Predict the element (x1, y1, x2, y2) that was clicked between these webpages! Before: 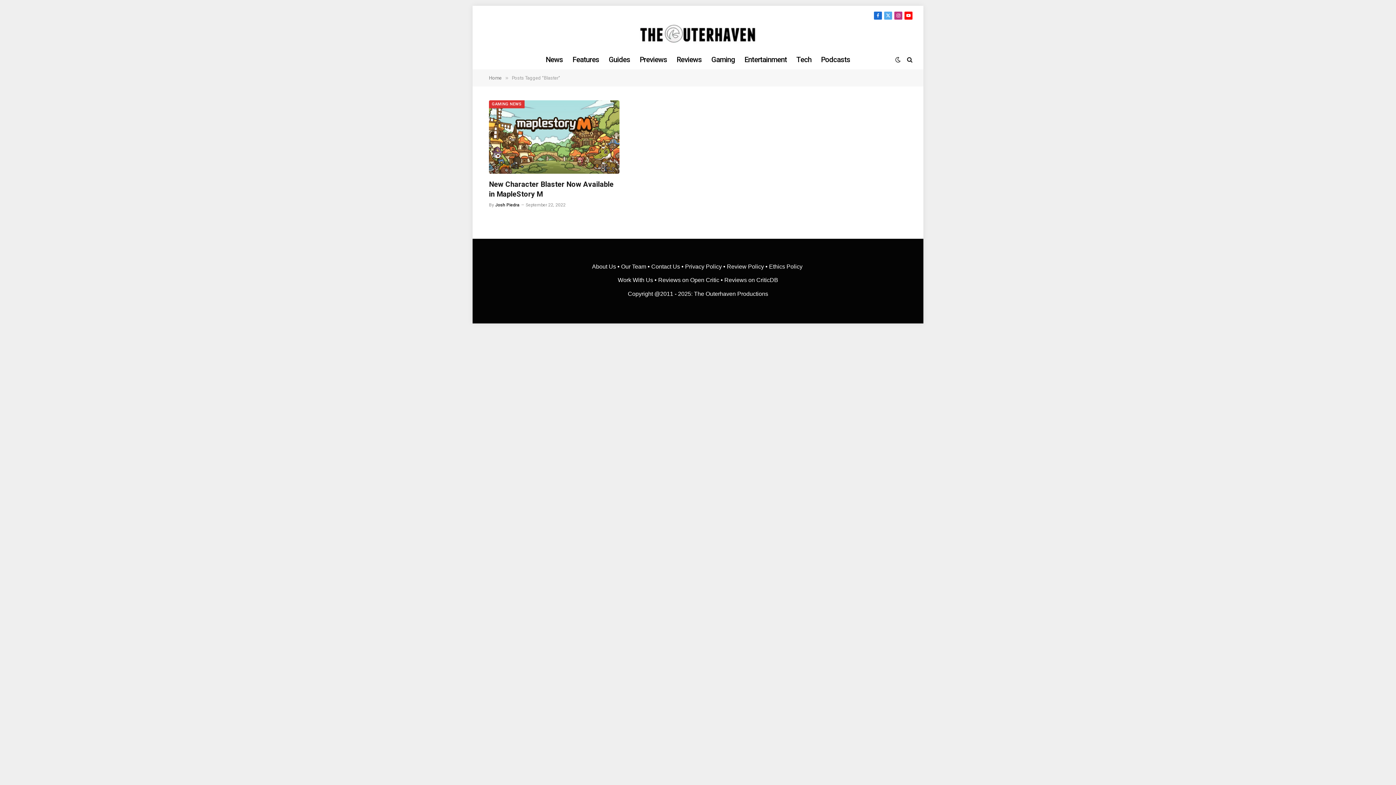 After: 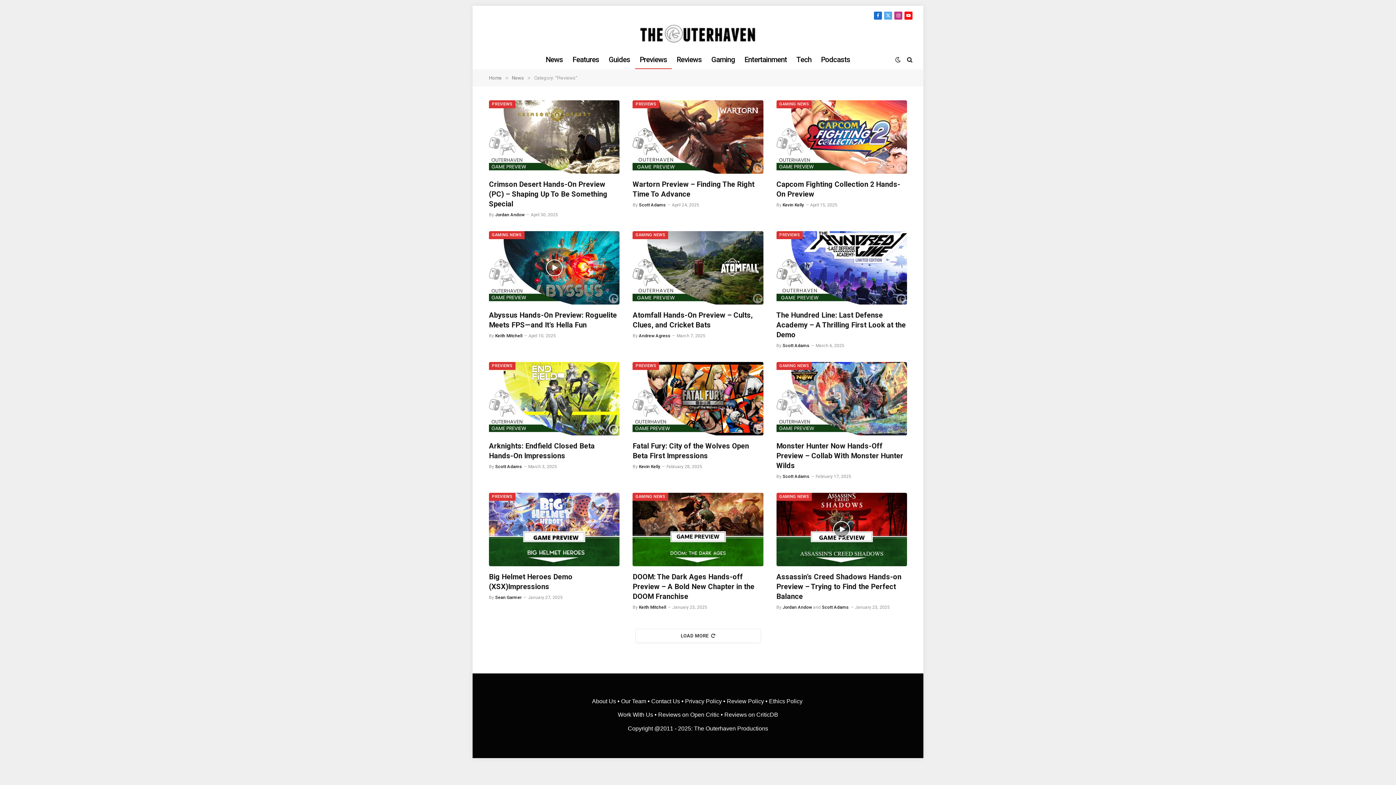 Action: label: Previews bbox: (635, 49, 672, 69)